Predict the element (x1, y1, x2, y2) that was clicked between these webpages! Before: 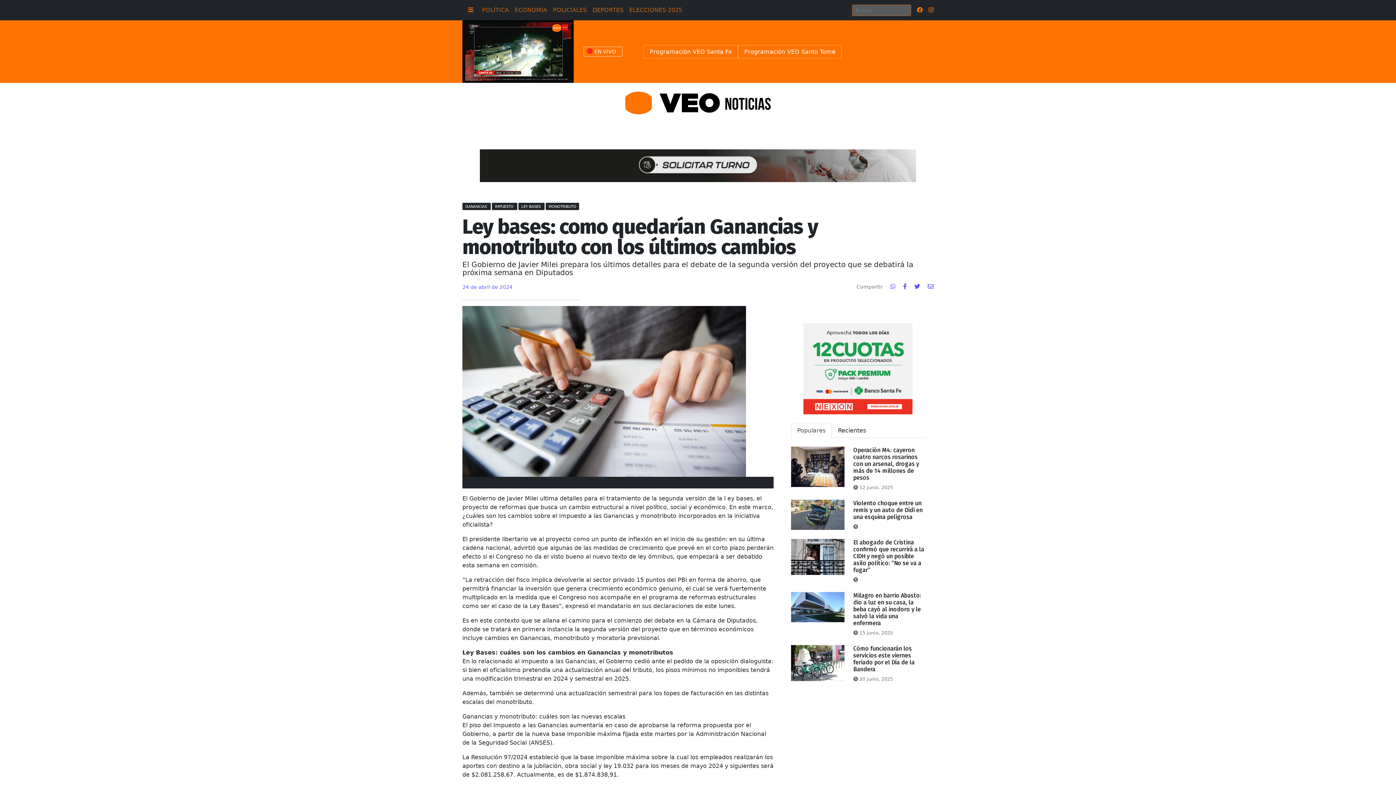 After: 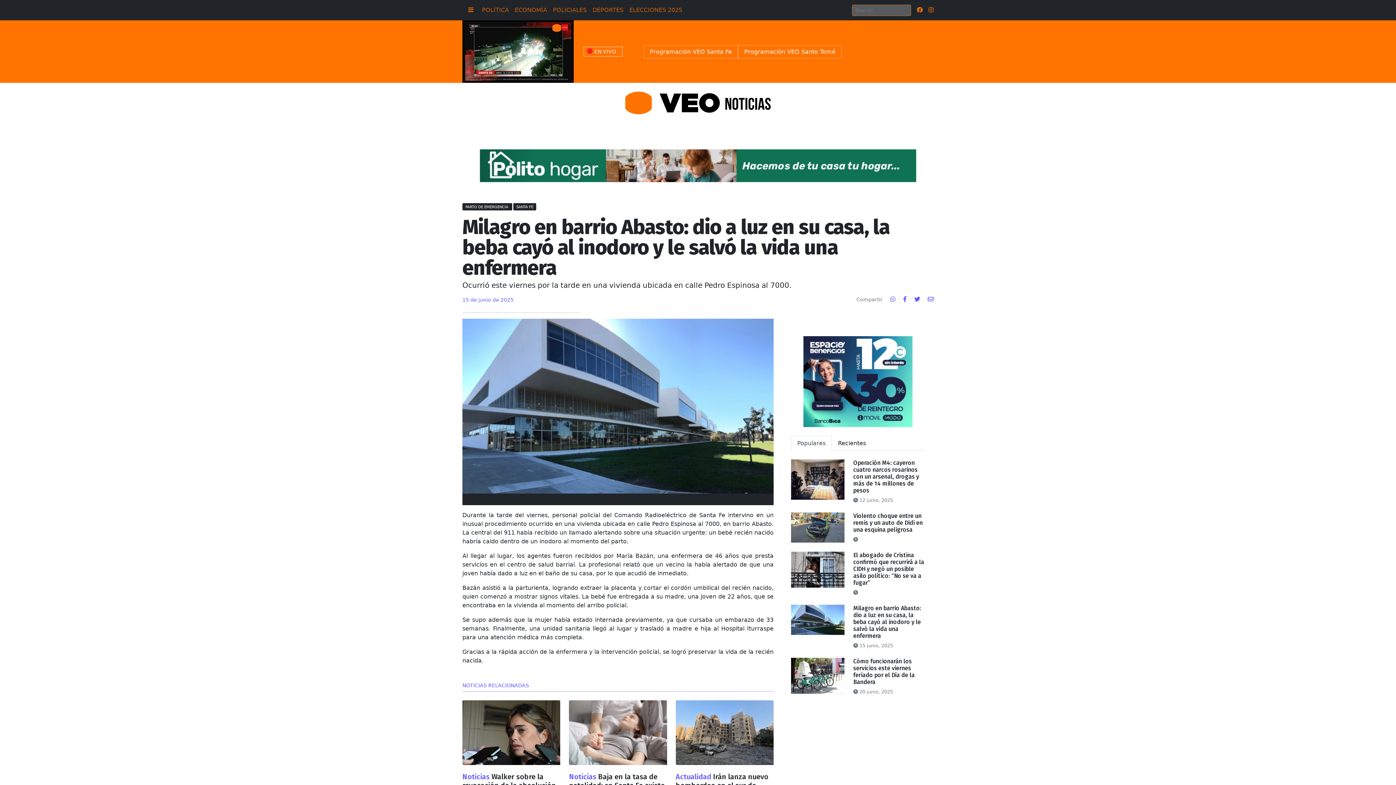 Action: bbox: (791, 592, 925, 636) label: Milagro en barrio Abasto: dio a luz en su casa, la beba cayó al inodoro y le salvó la vida una enfermera

 15 junio, 2025